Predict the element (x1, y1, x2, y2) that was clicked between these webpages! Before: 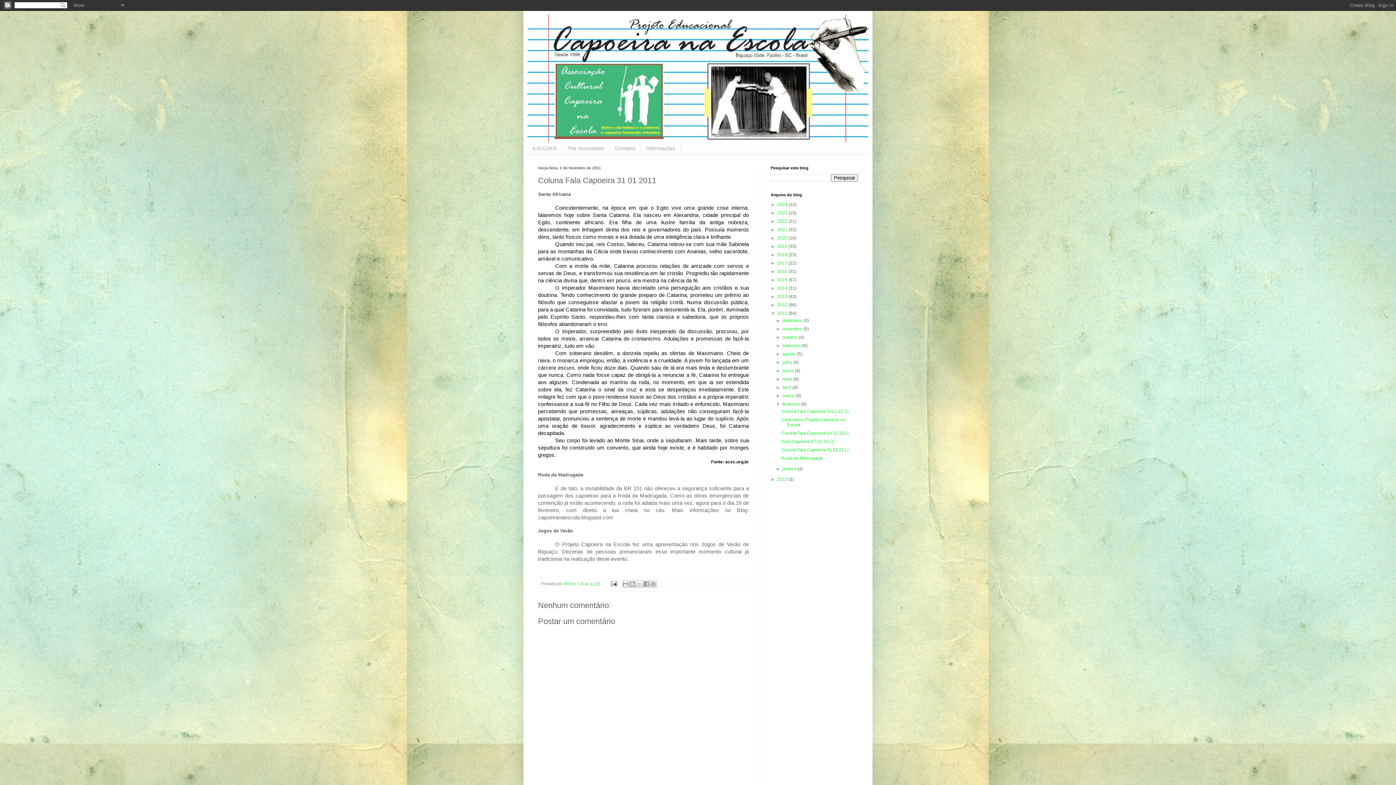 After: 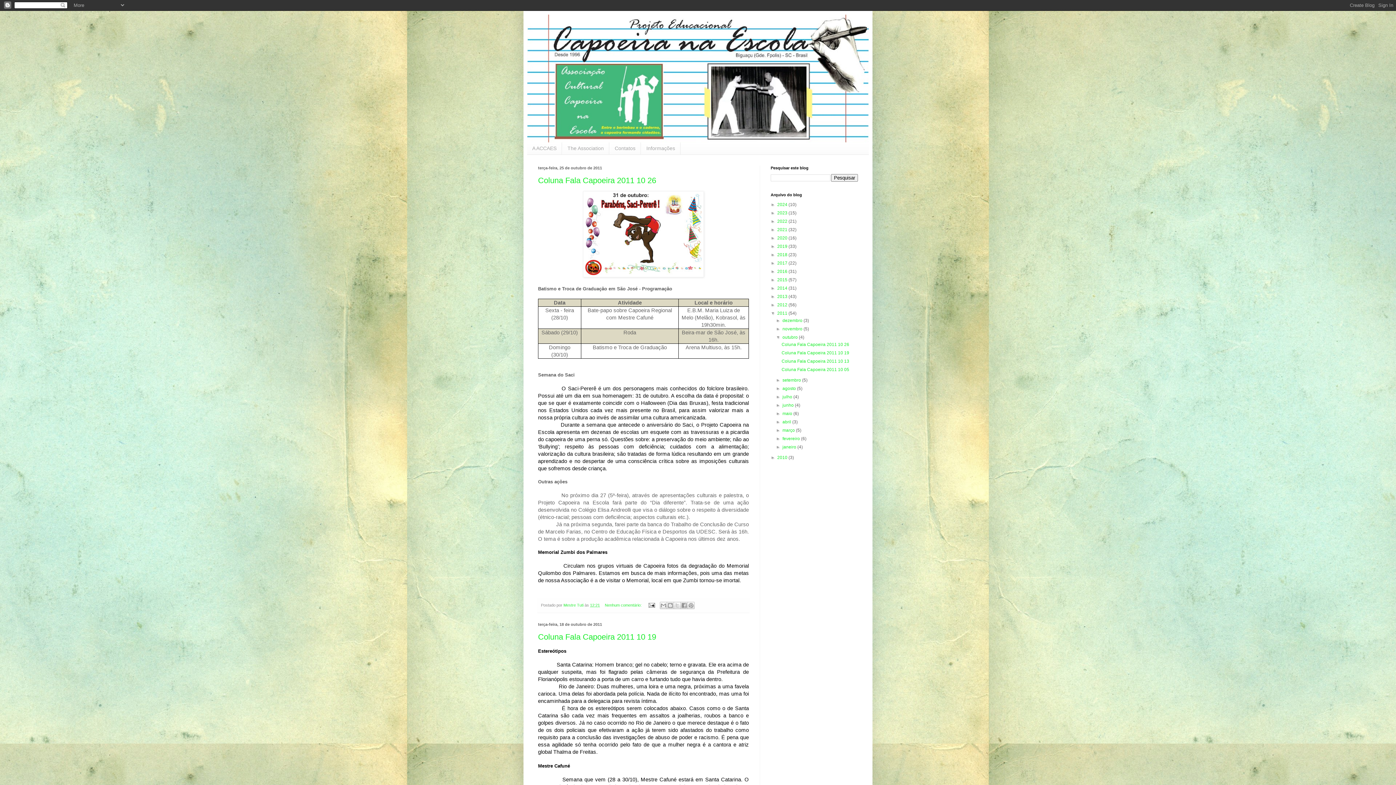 Action: label: outubro  bbox: (782, 334, 799, 339)